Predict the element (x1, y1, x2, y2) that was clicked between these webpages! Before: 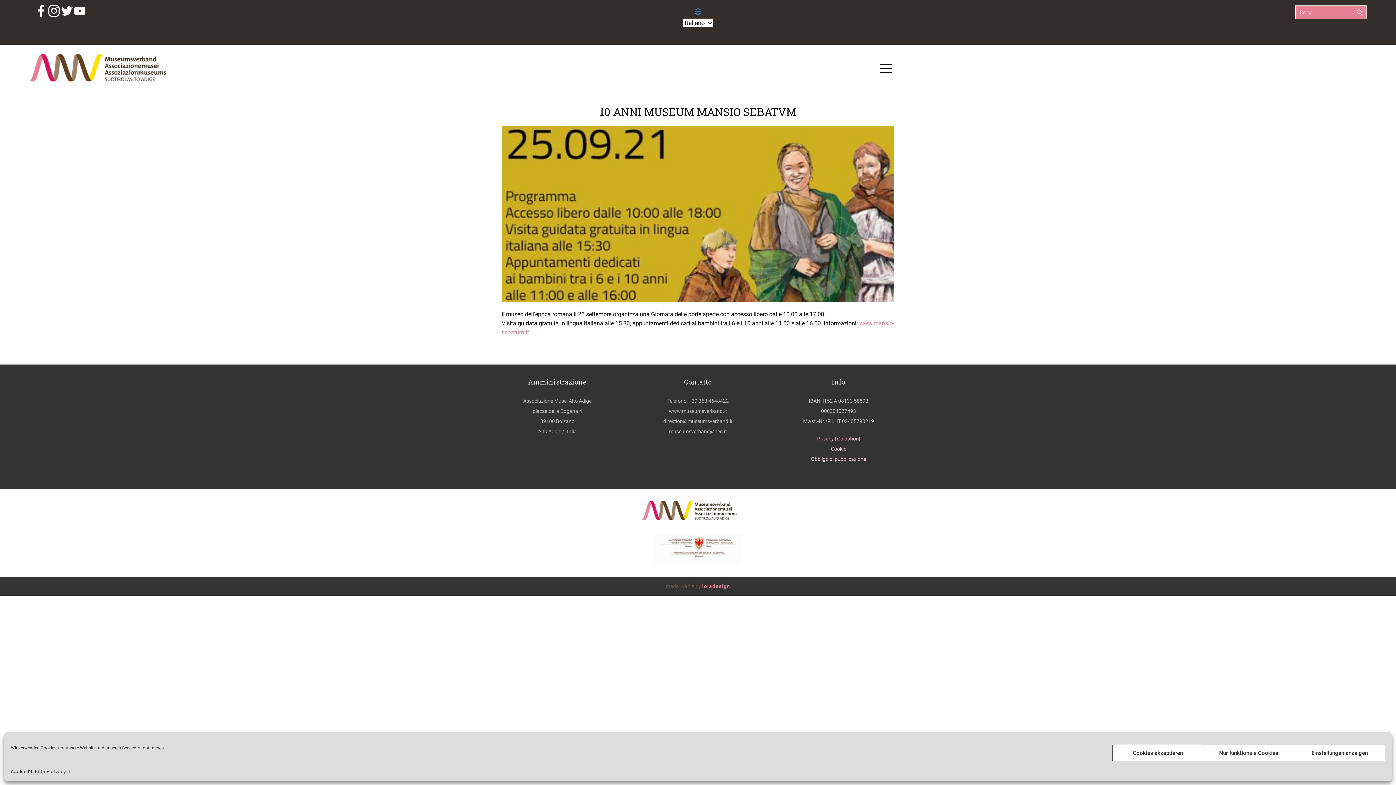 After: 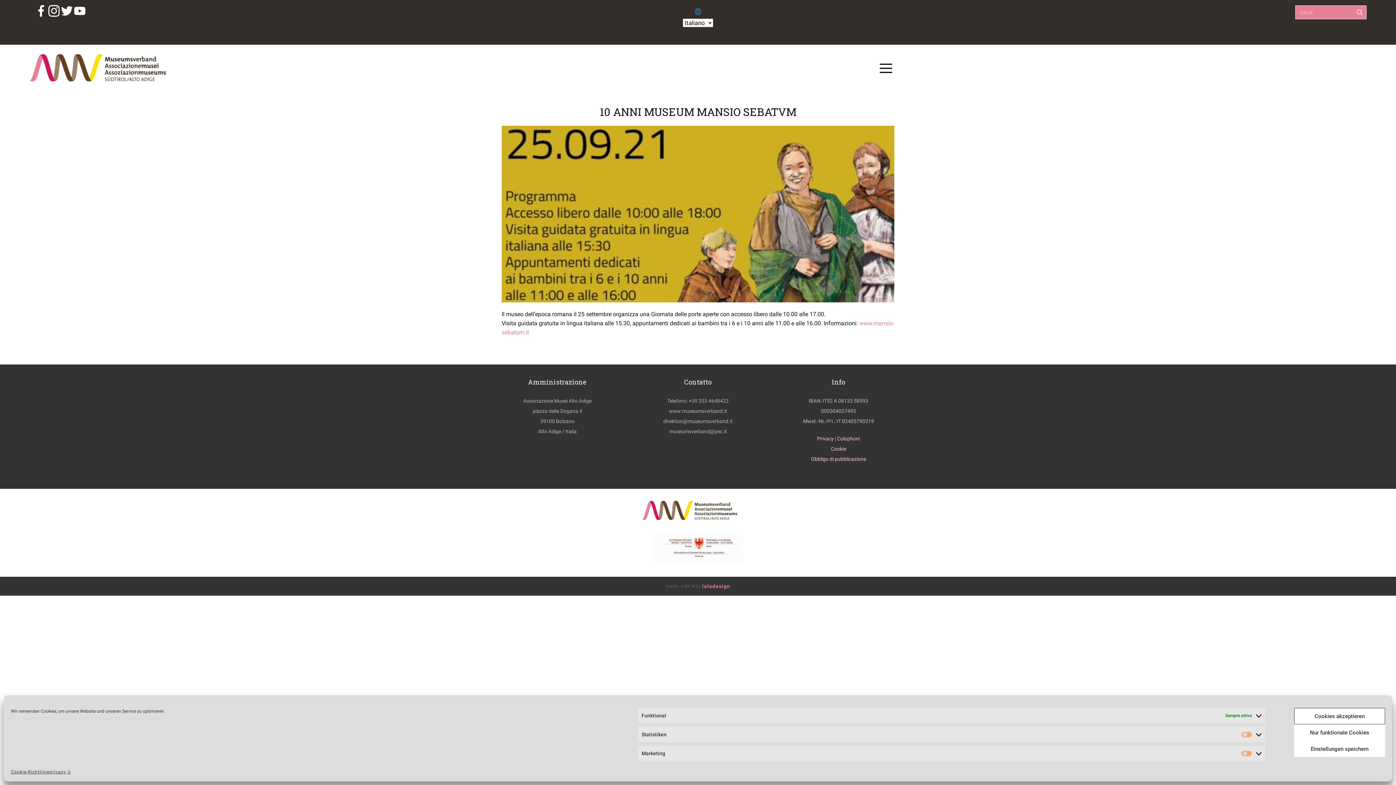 Action: bbox: (1294, 745, 1385, 761) label: Einstellungen anzeigen